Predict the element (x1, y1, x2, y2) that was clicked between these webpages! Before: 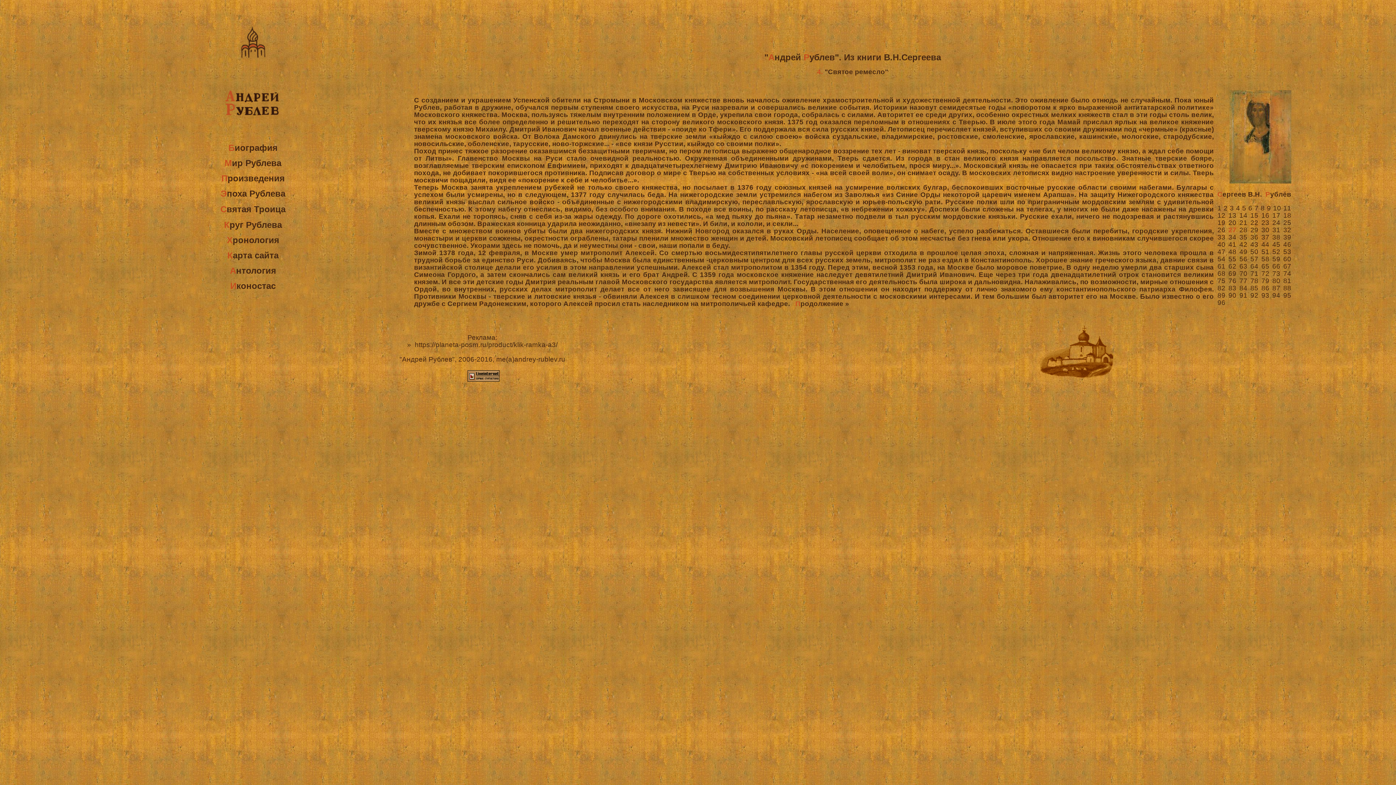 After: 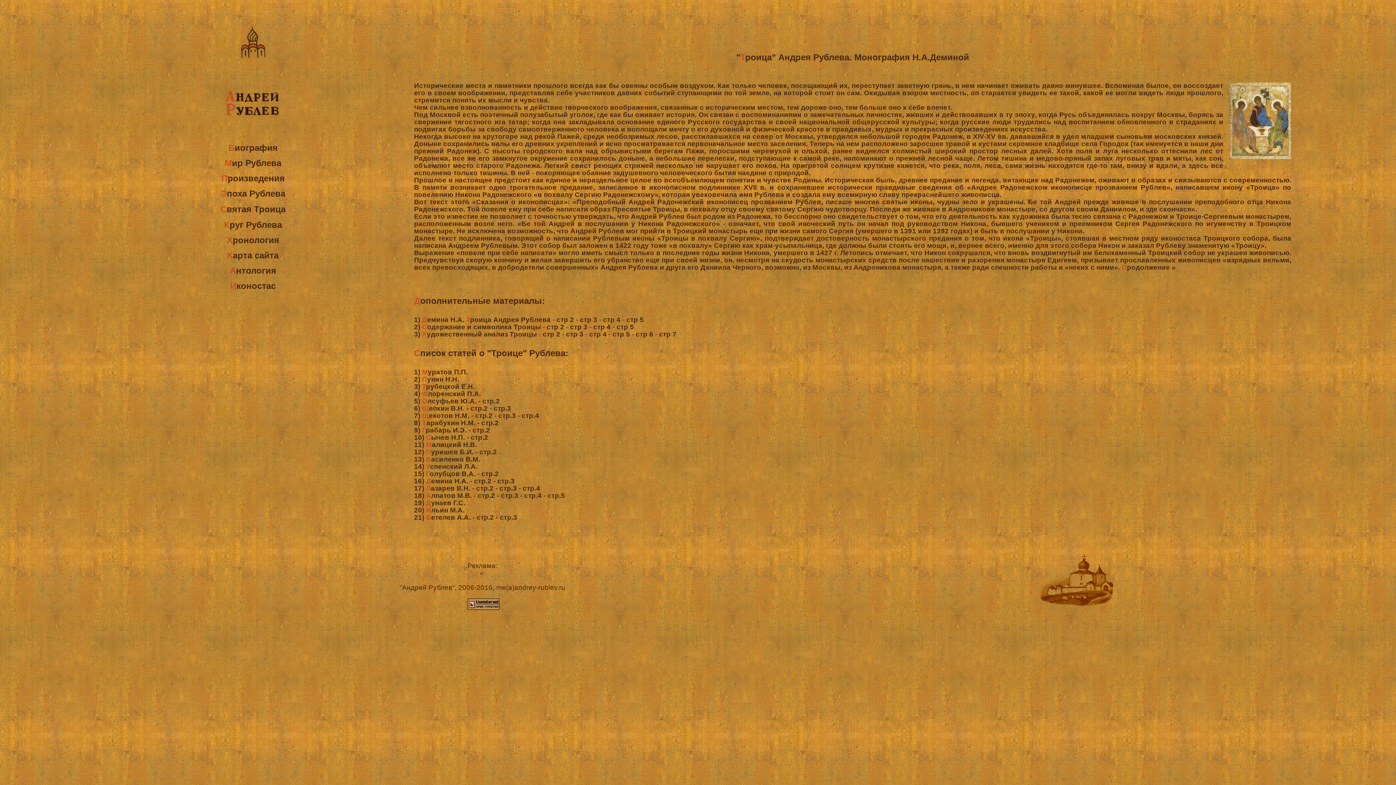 Action: bbox: (254, 204, 285, 214) label: Троица